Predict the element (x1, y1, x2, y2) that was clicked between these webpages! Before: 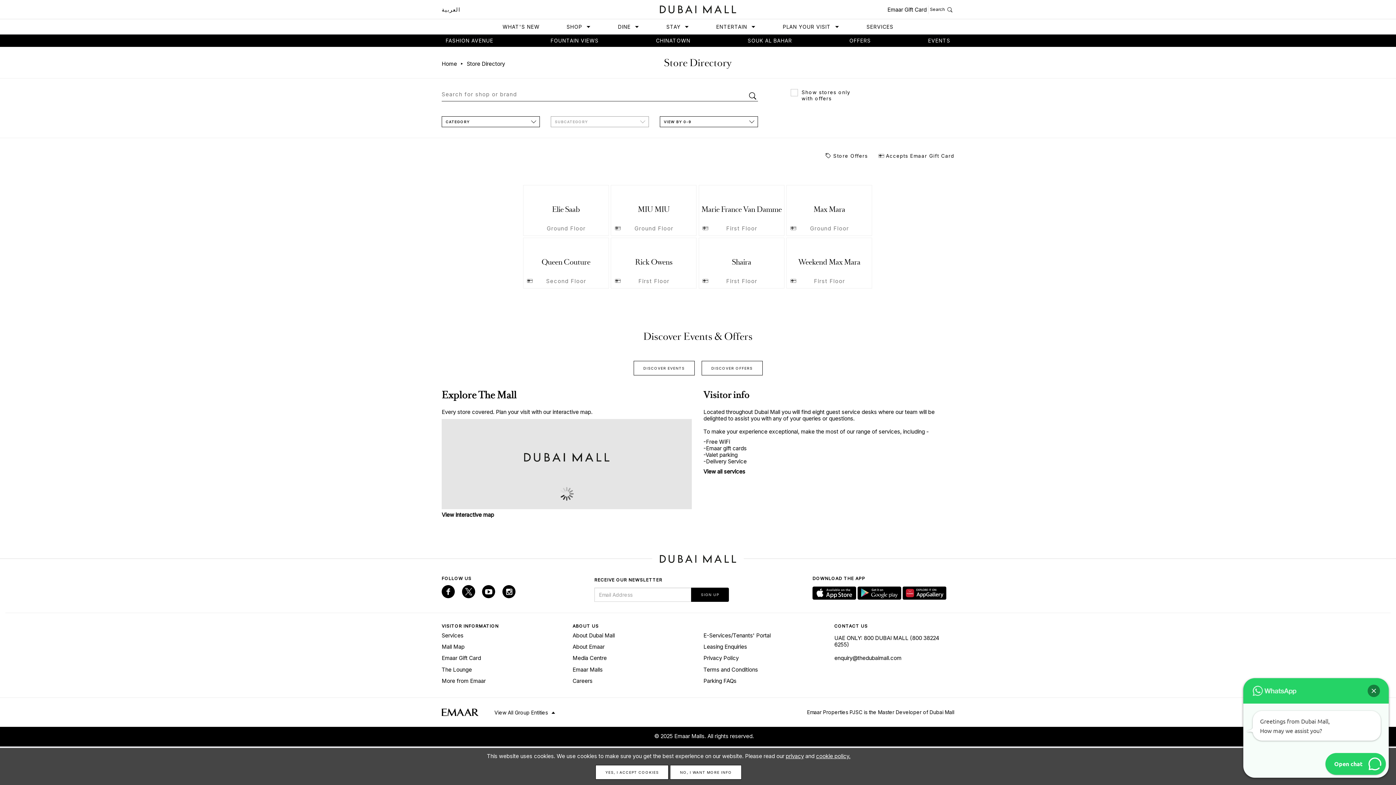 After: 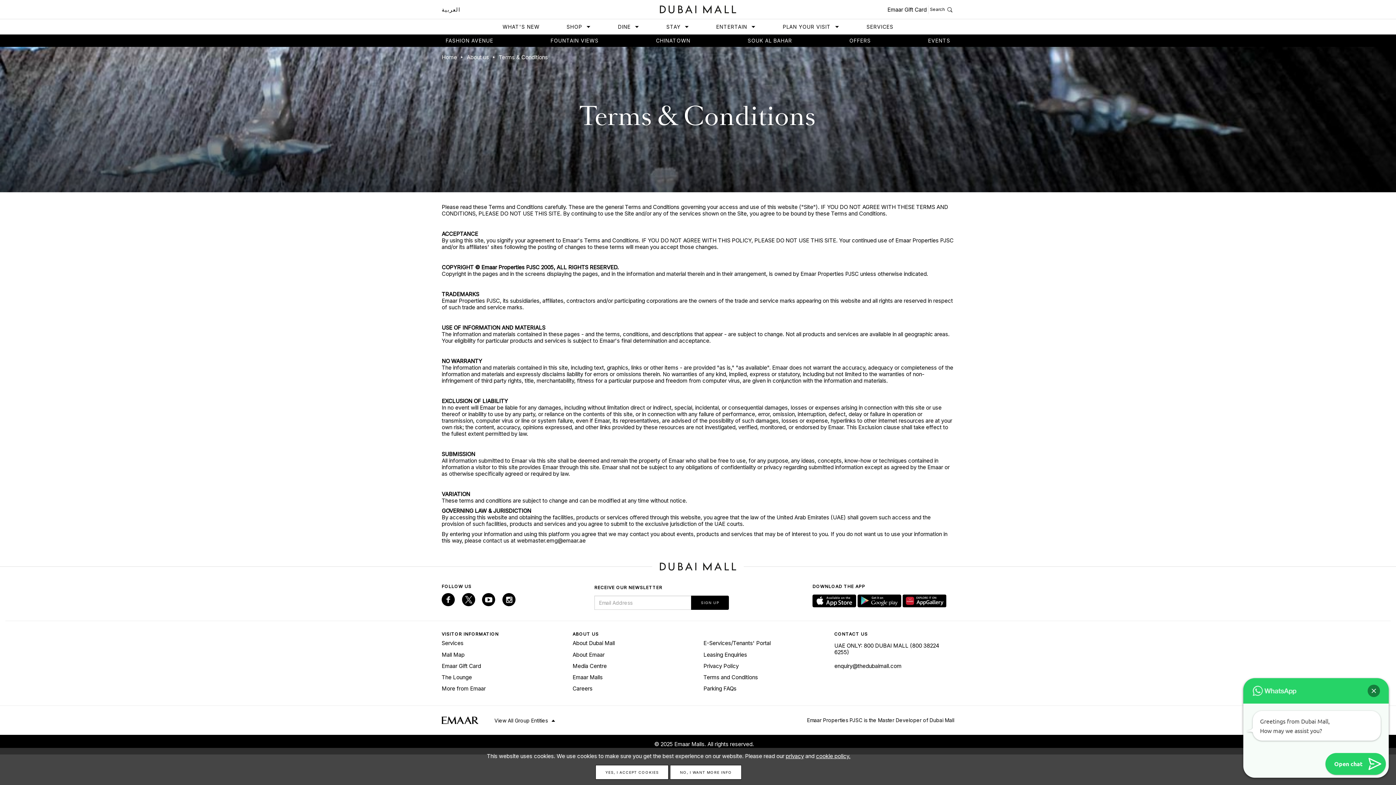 Action: bbox: (703, 664, 823, 675) label: Terms and Conditions